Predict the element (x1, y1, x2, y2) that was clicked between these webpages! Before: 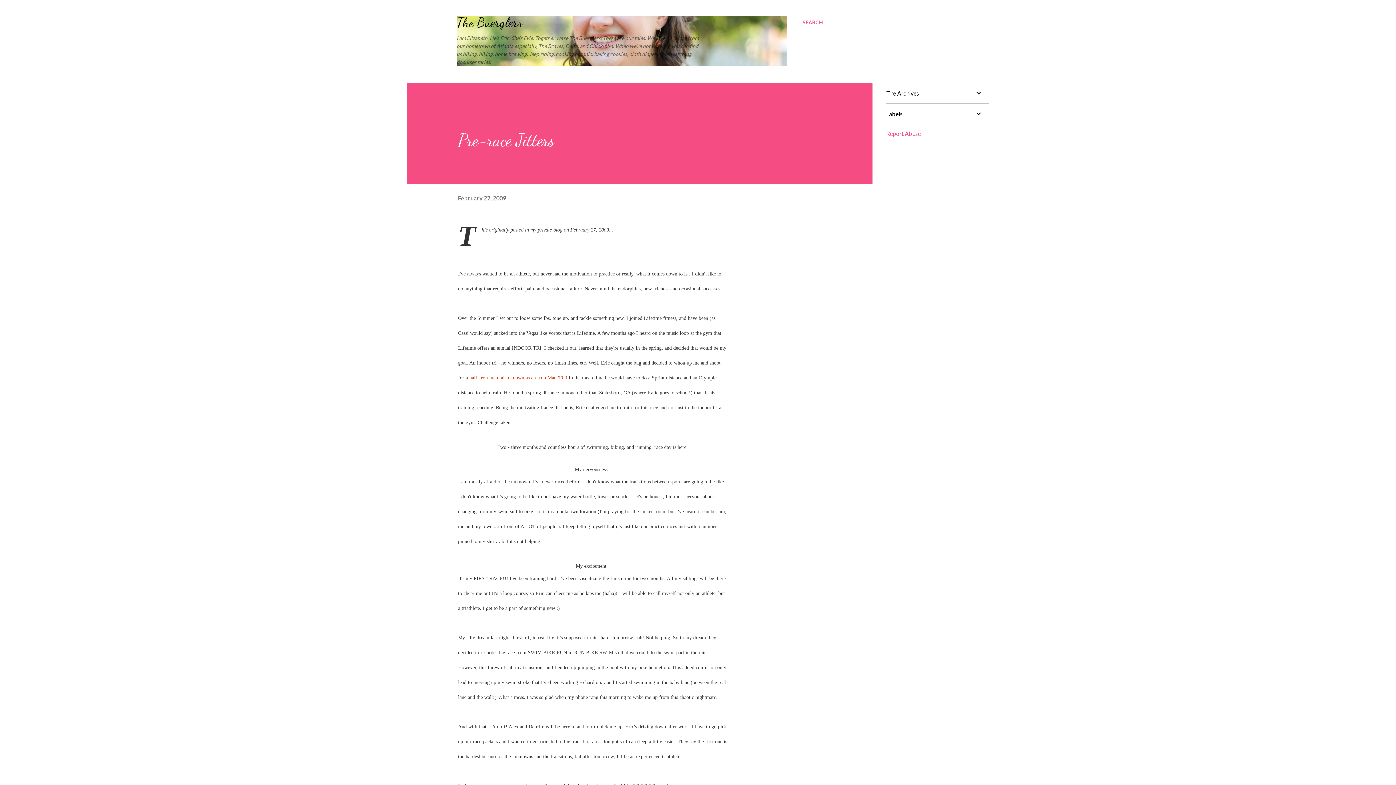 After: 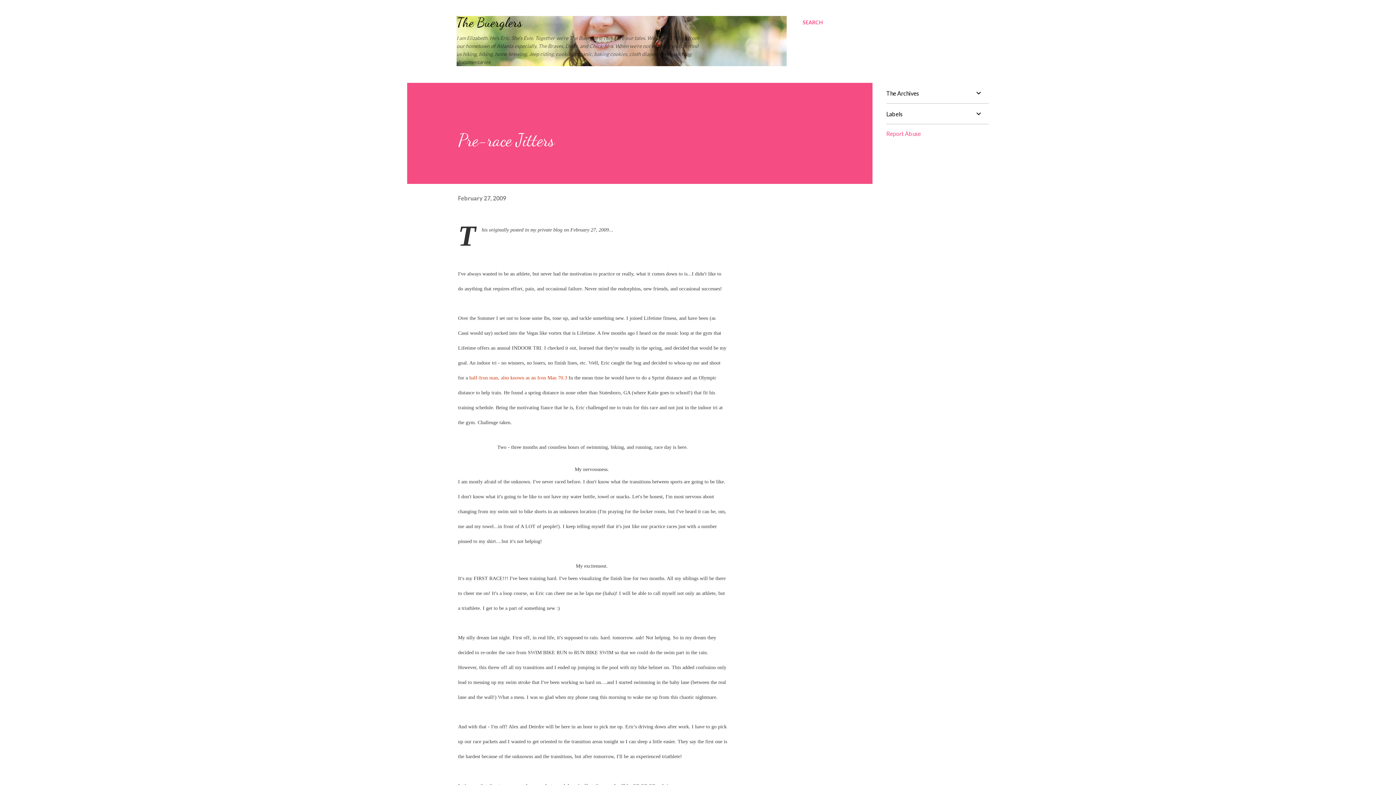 Action: bbox: (886, 130, 921, 137) label: Report Abuse